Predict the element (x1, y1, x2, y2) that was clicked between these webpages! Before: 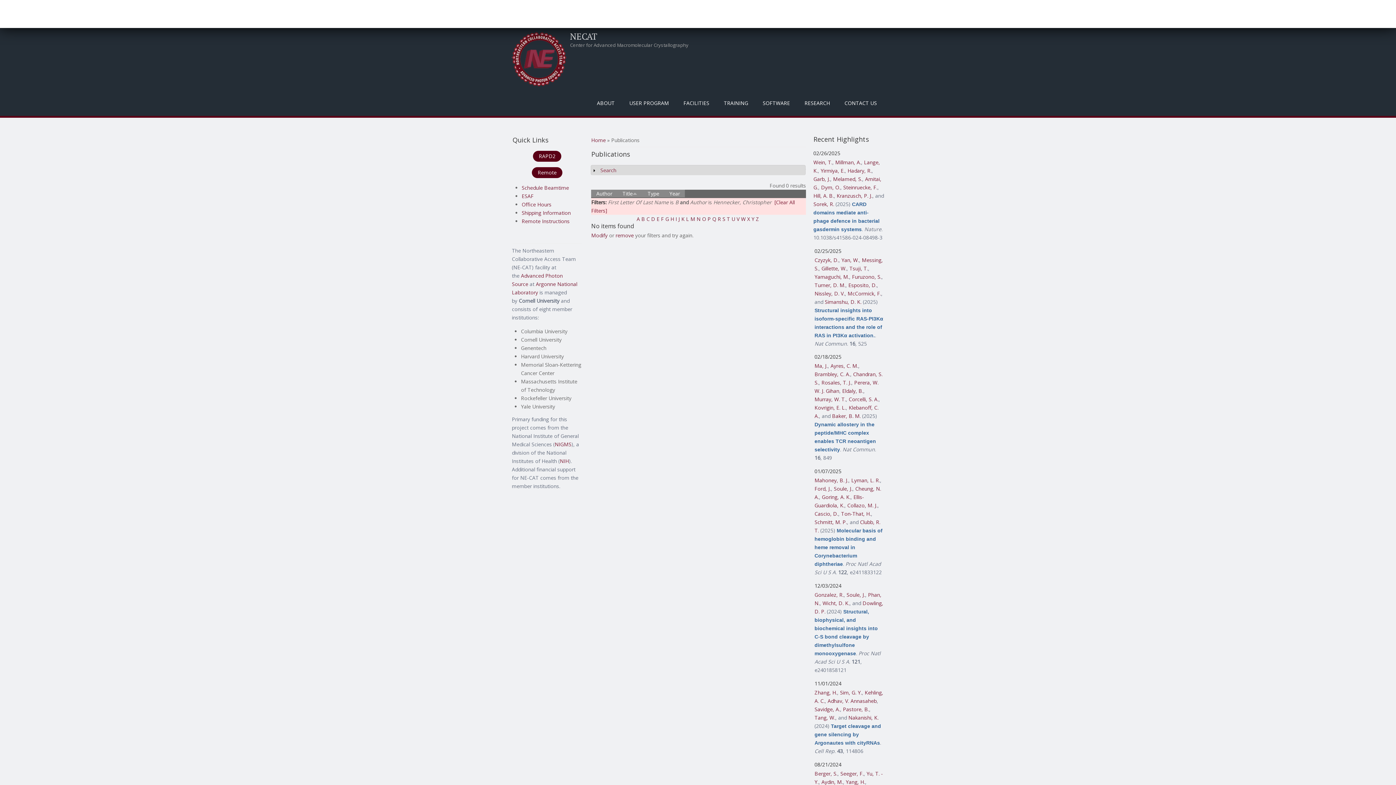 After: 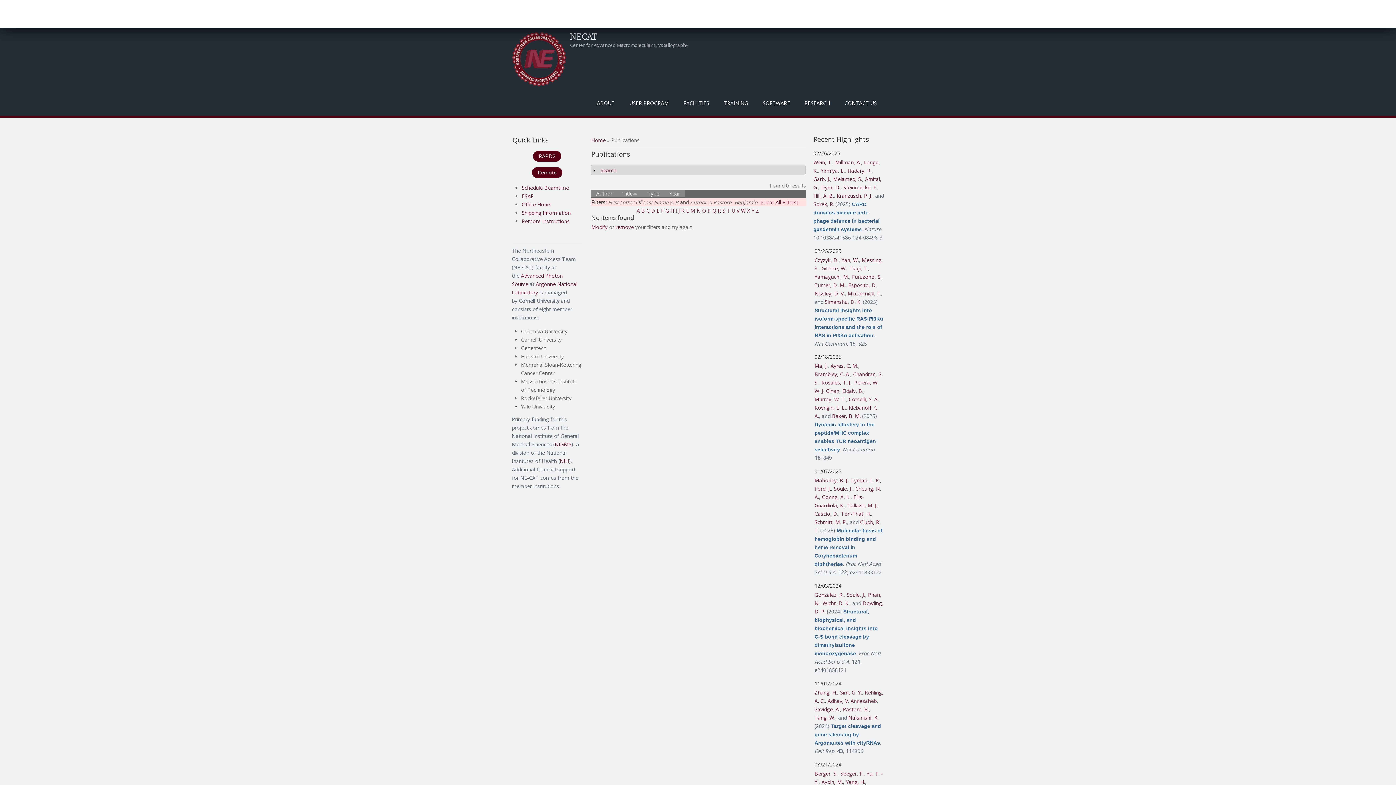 Action: bbox: (843, 706, 869, 713) label: Pastore, B.